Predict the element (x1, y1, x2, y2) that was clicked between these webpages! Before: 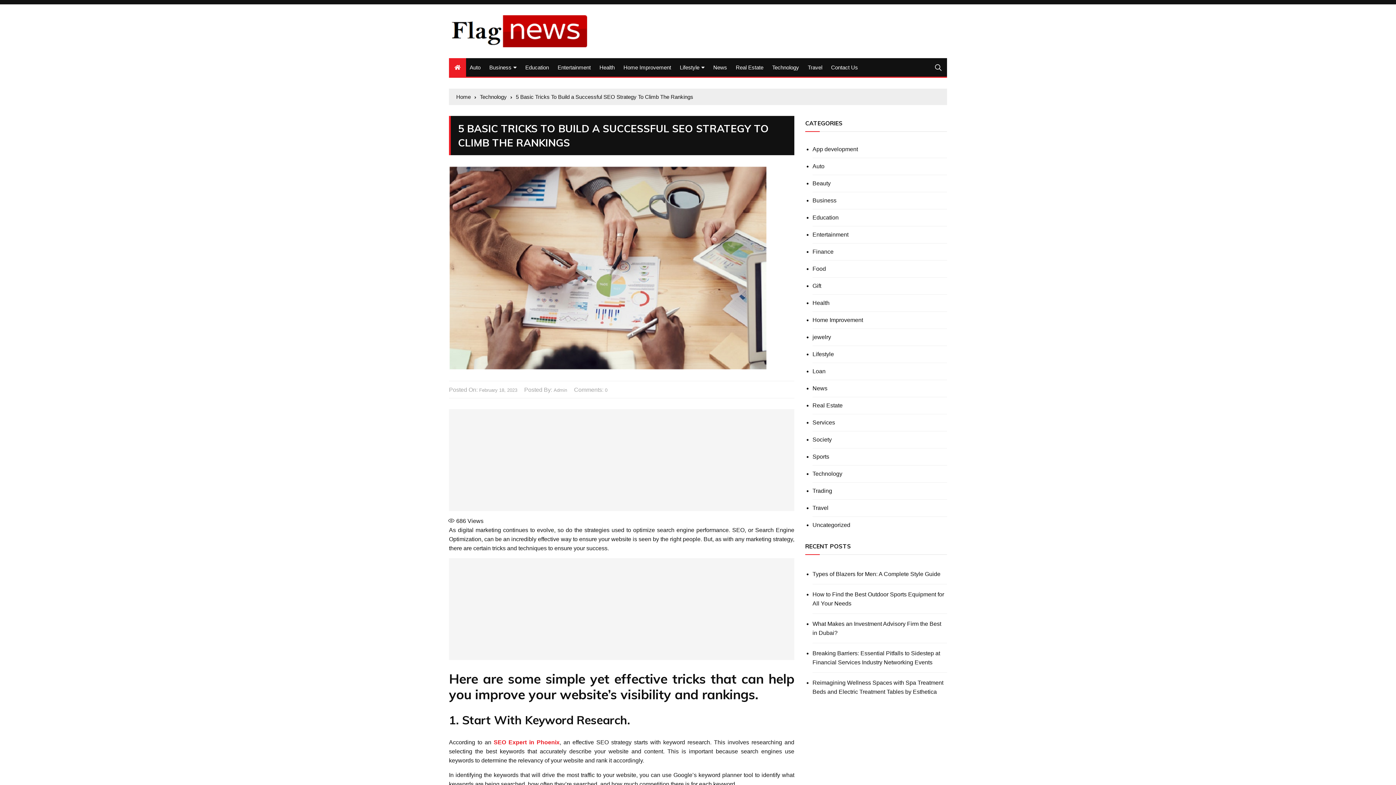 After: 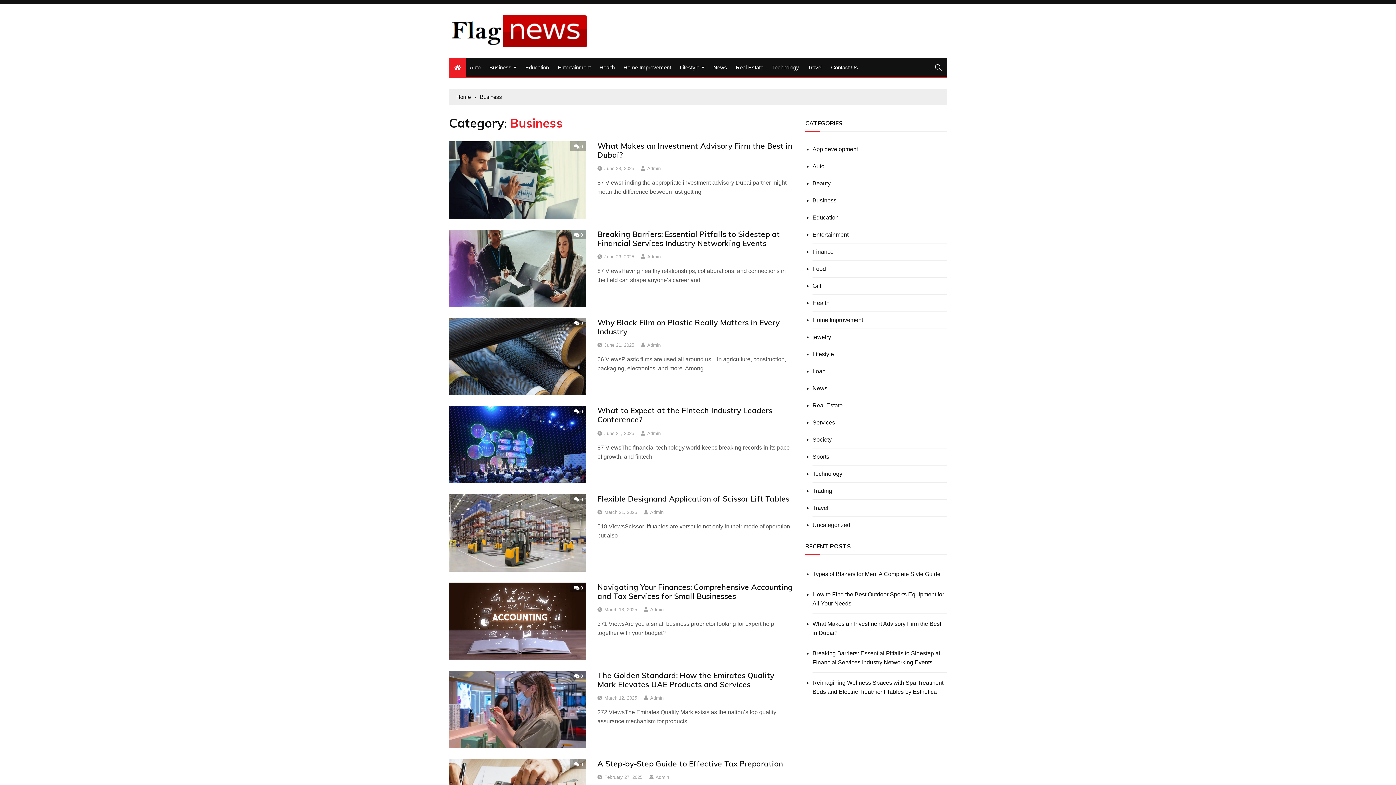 Action: bbox: (485, 58, 520, 76) label: Business